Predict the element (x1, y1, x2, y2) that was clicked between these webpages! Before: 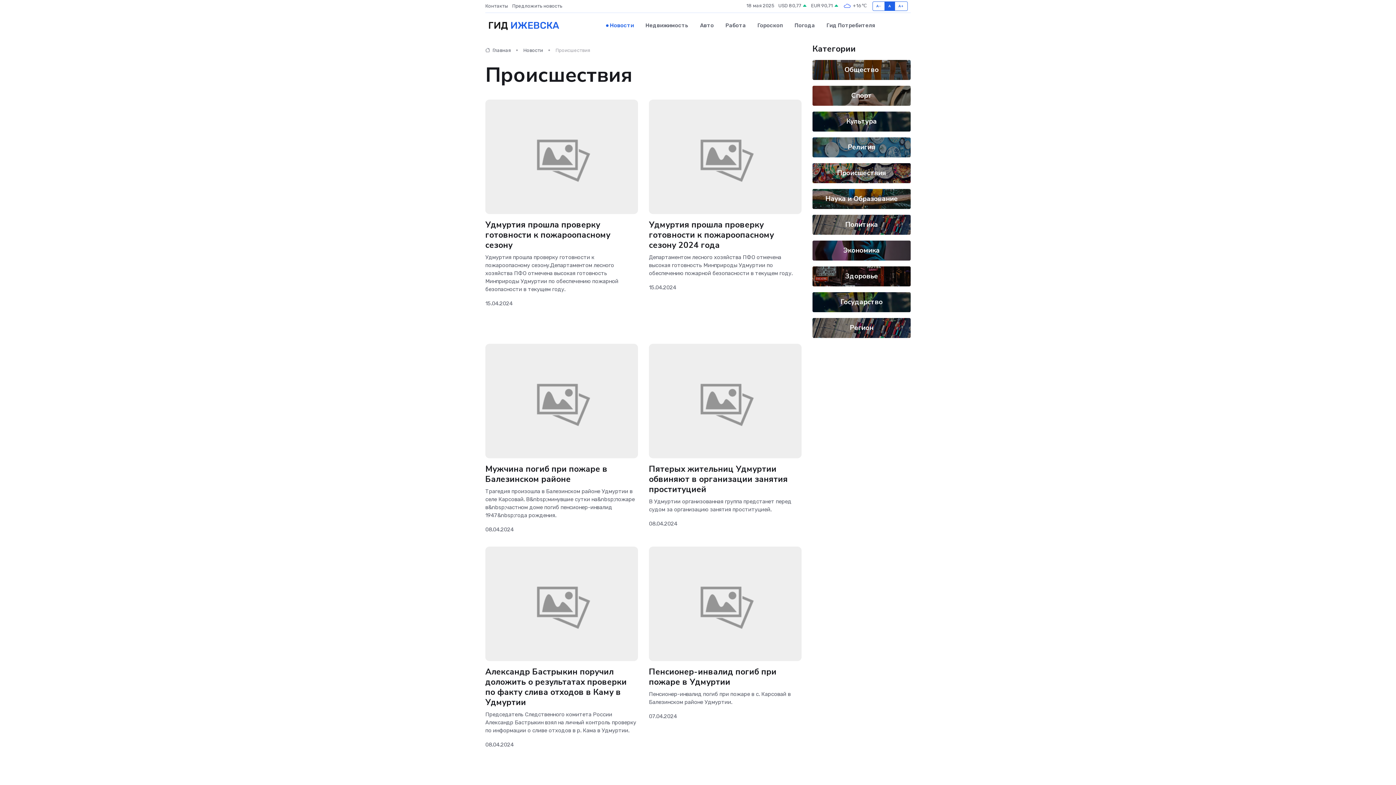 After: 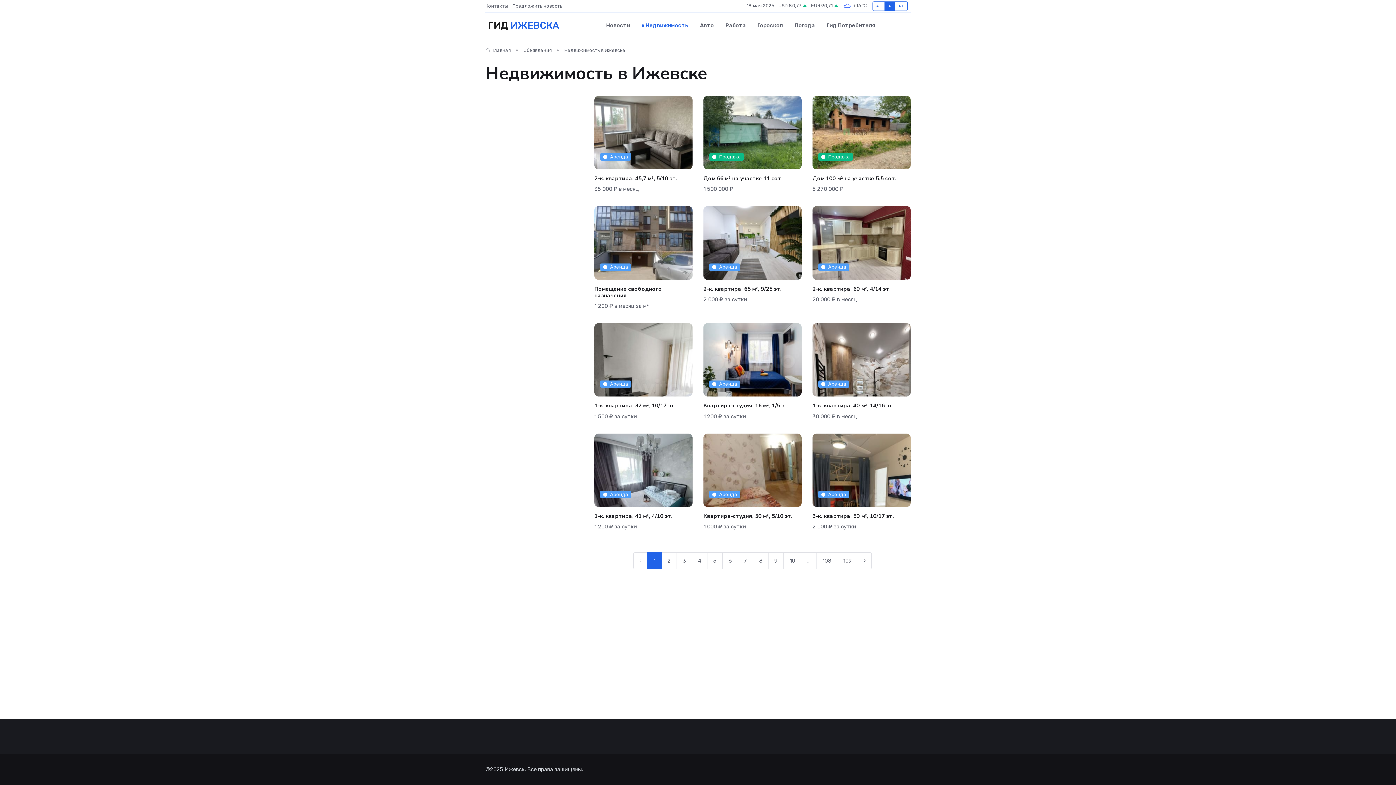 Action: label: Недвижимость bbox: (639, 14, 694, 36)